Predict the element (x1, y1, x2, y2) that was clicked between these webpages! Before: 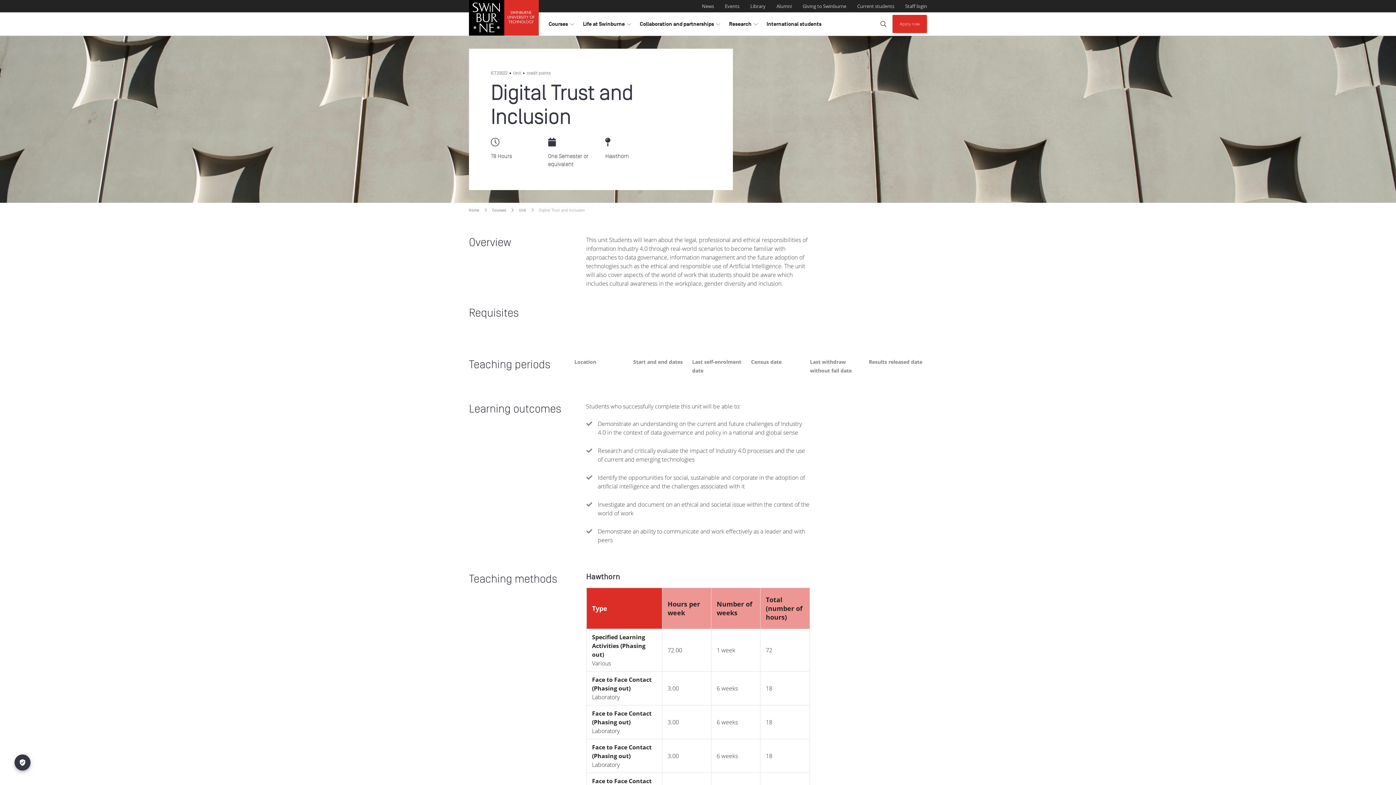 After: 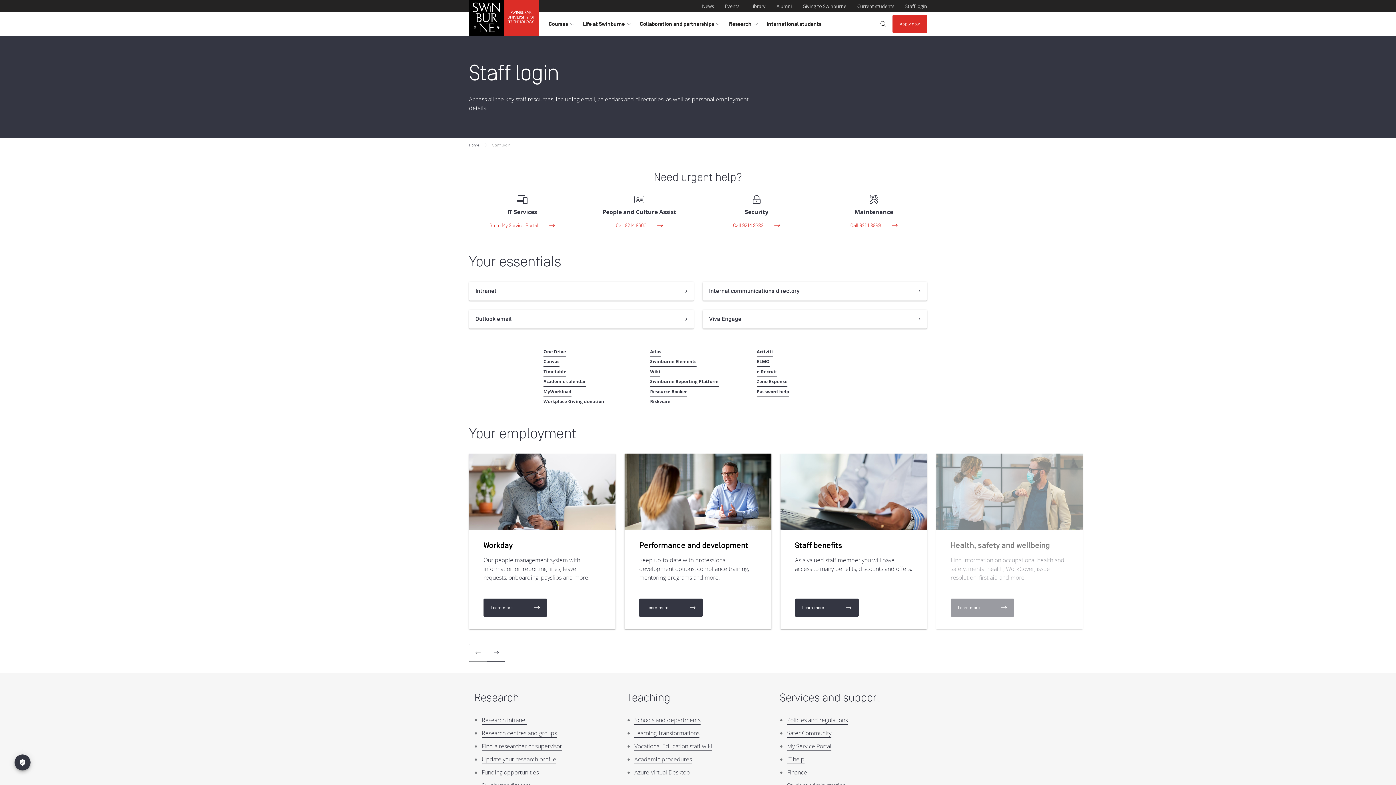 Action: bbox: (905, 1, 927, 10) label: Staff login